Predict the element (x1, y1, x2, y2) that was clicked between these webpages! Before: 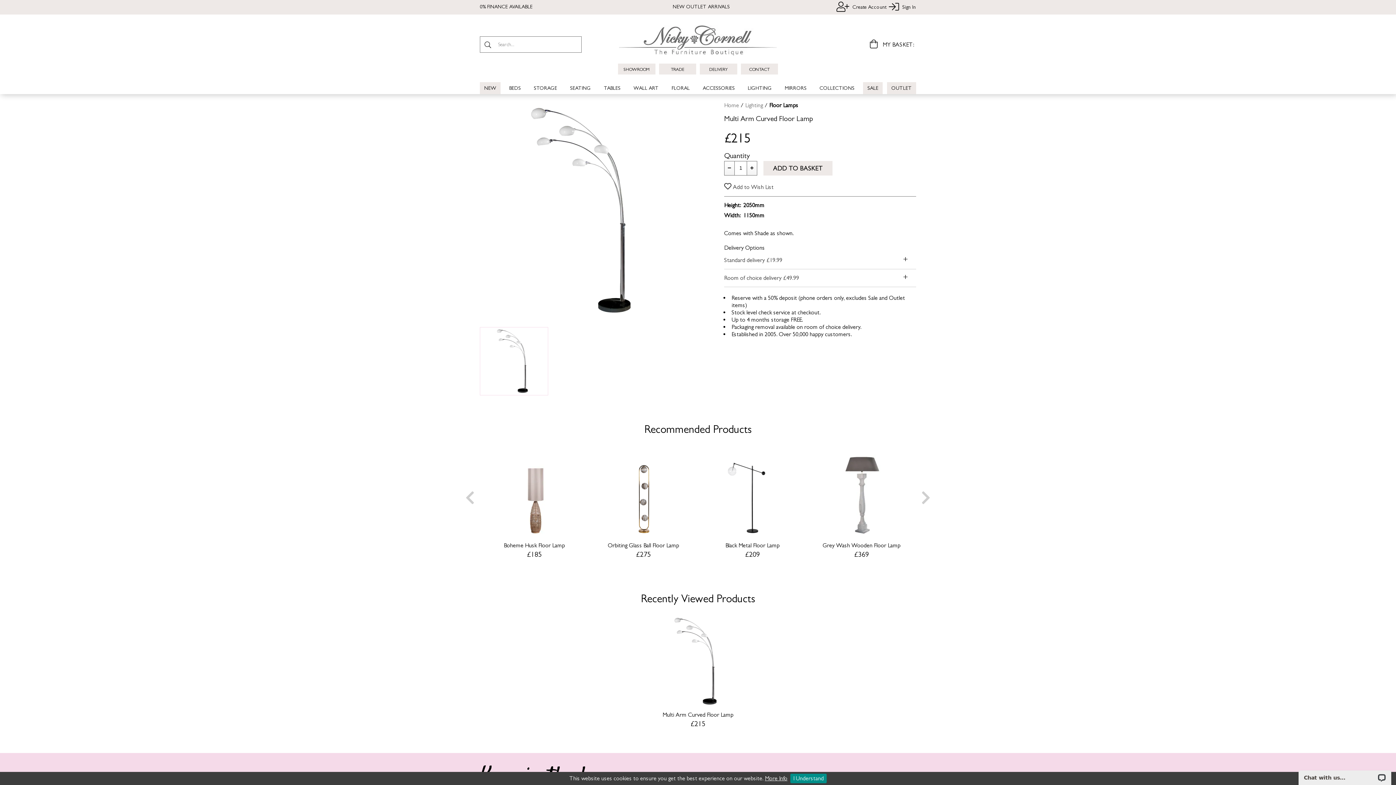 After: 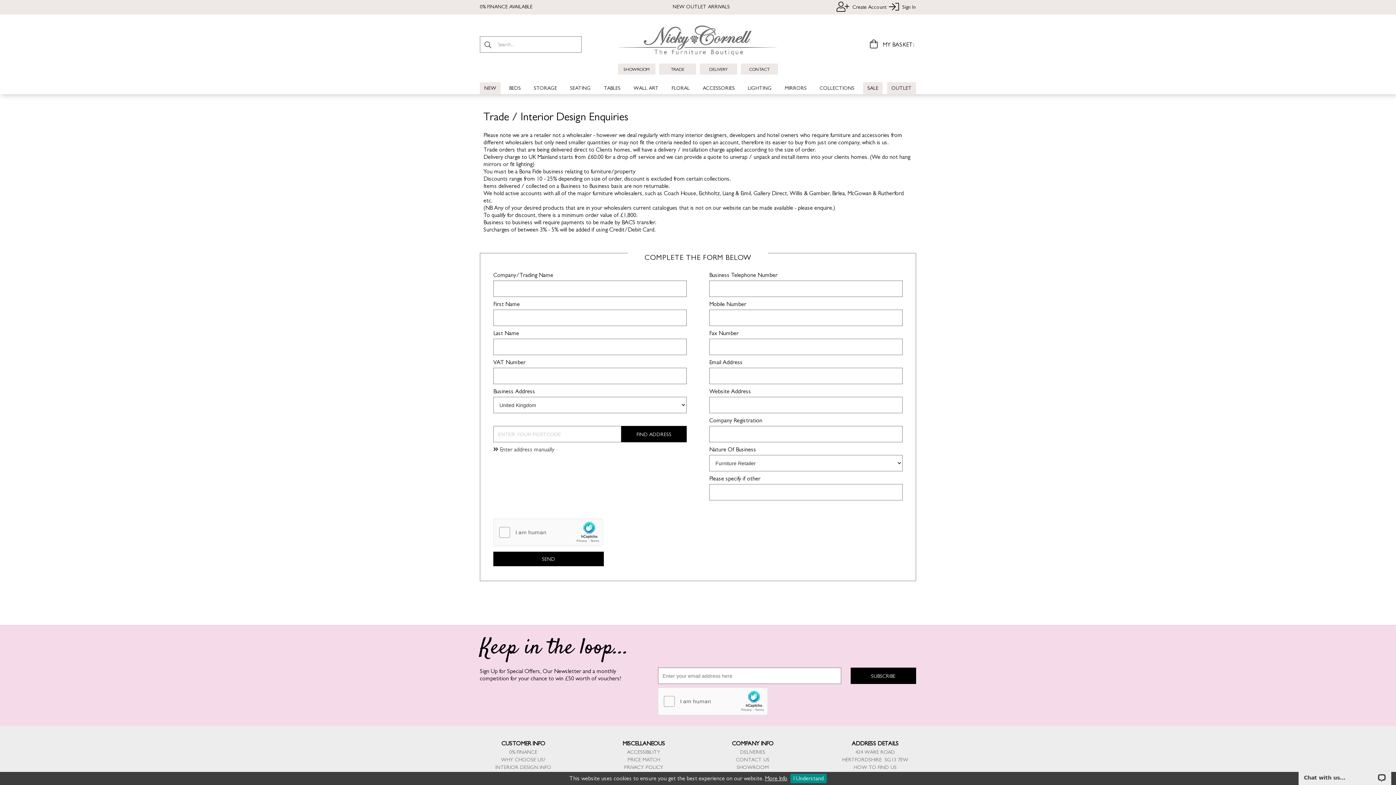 Action: label: TRADE bbox: (671, 66, 684, 72)